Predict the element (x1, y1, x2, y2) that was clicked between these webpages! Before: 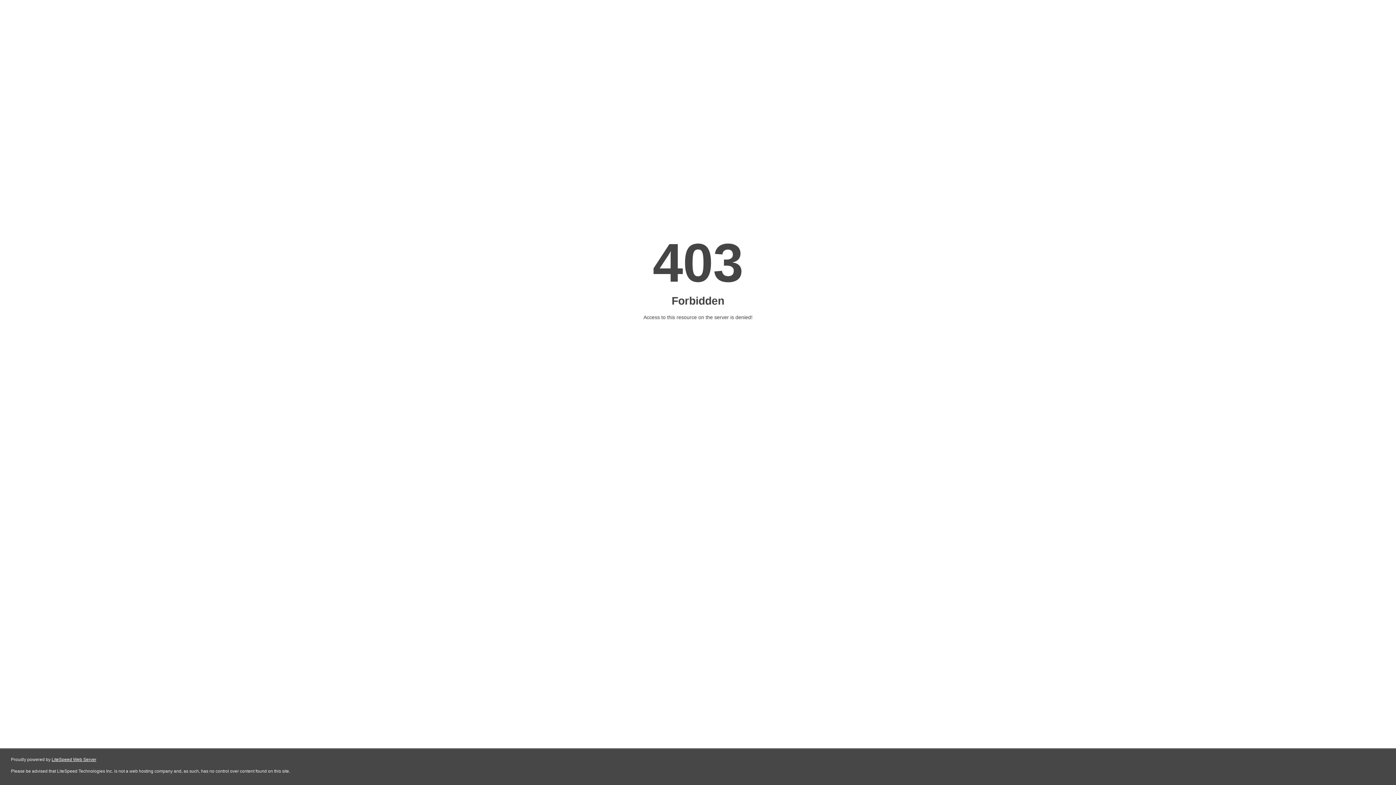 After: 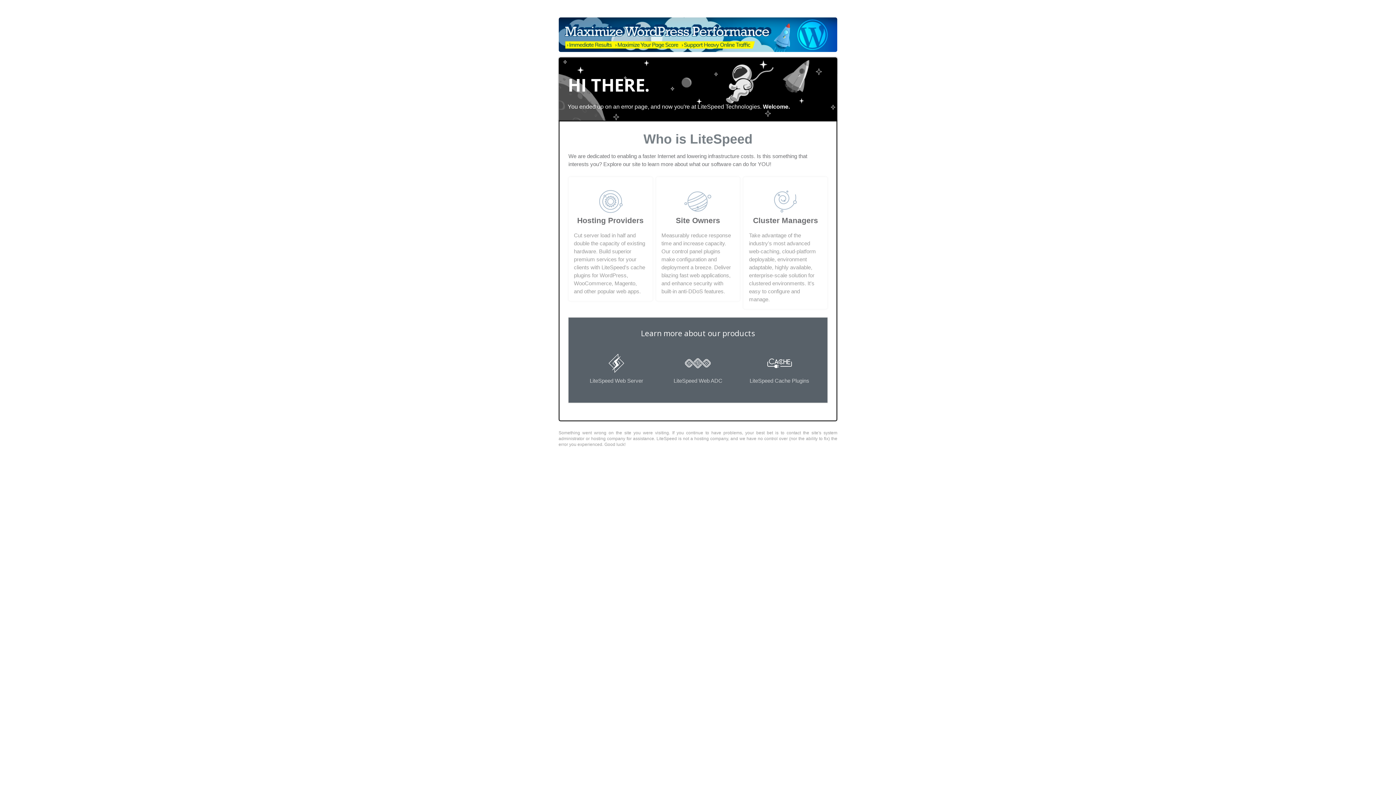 Action: bbox: (51, 757, 96, 762) label: LiteSpeed Web Server